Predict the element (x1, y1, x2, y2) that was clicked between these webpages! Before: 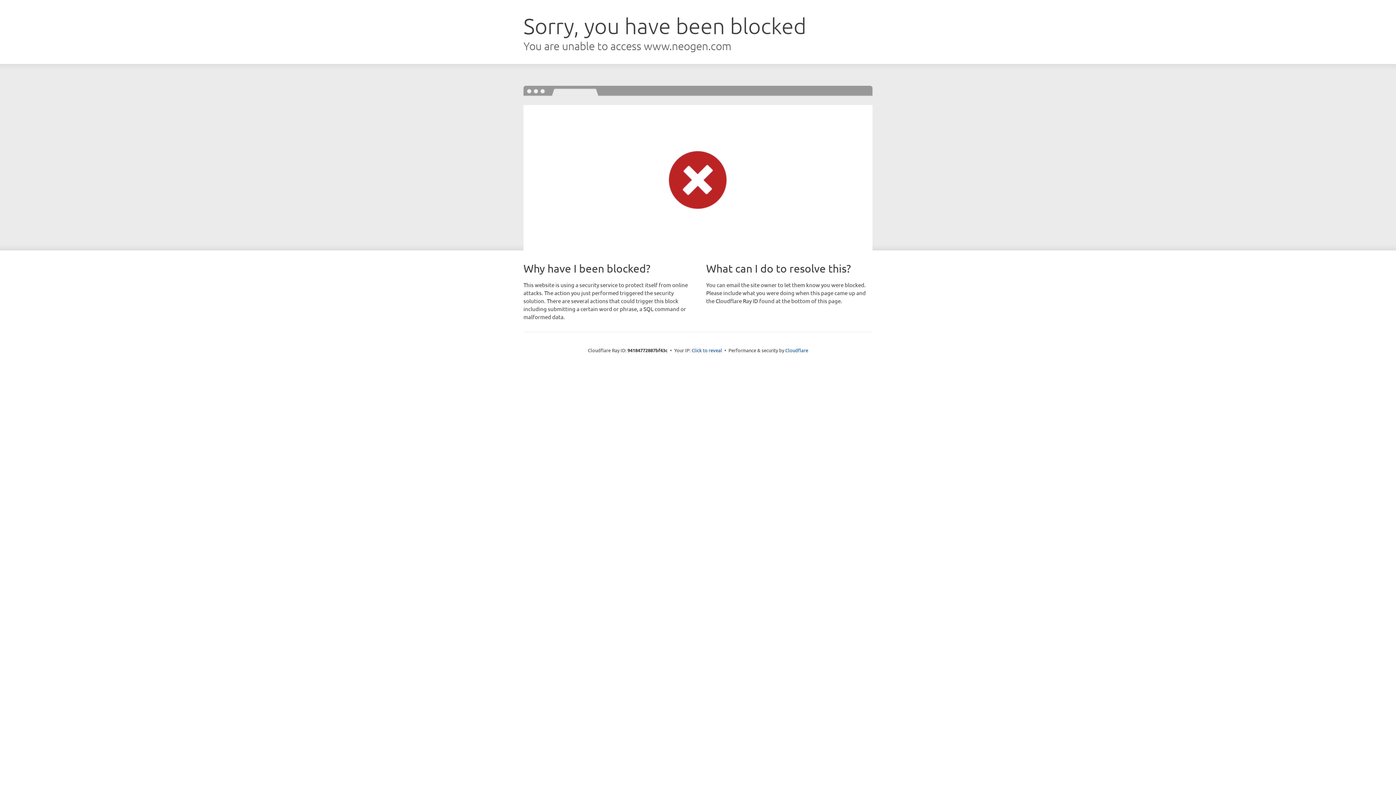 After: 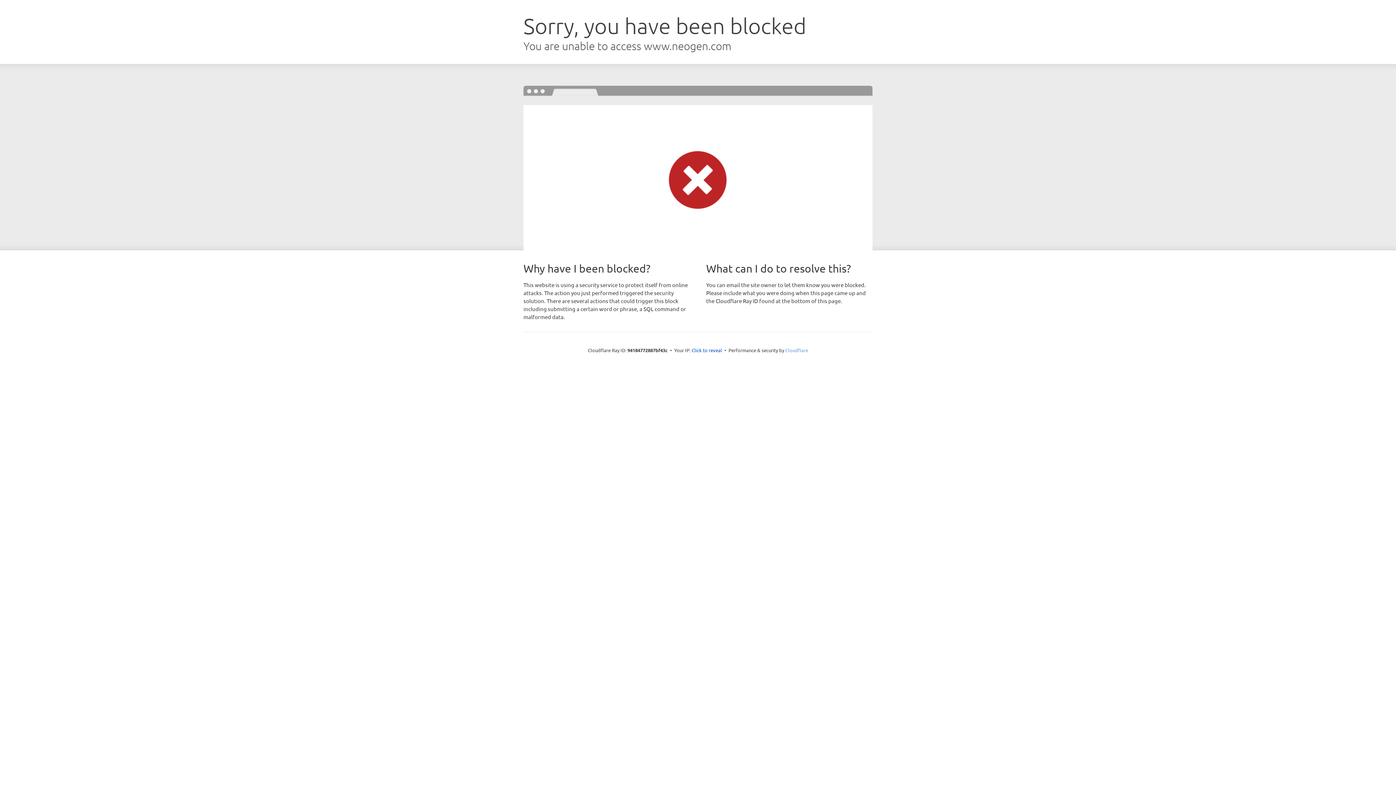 Action: bbox: (785, 347, 808, 353) label: Cloudflare